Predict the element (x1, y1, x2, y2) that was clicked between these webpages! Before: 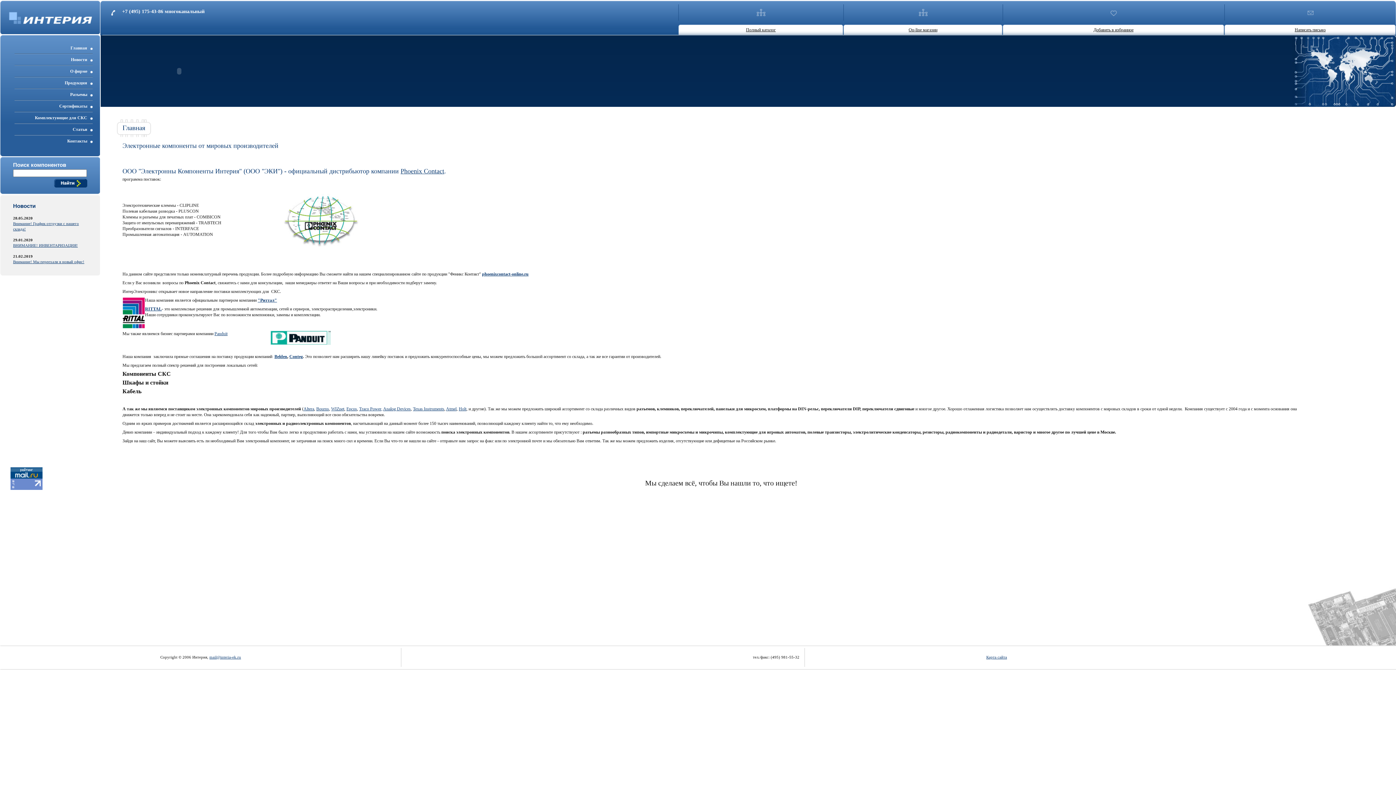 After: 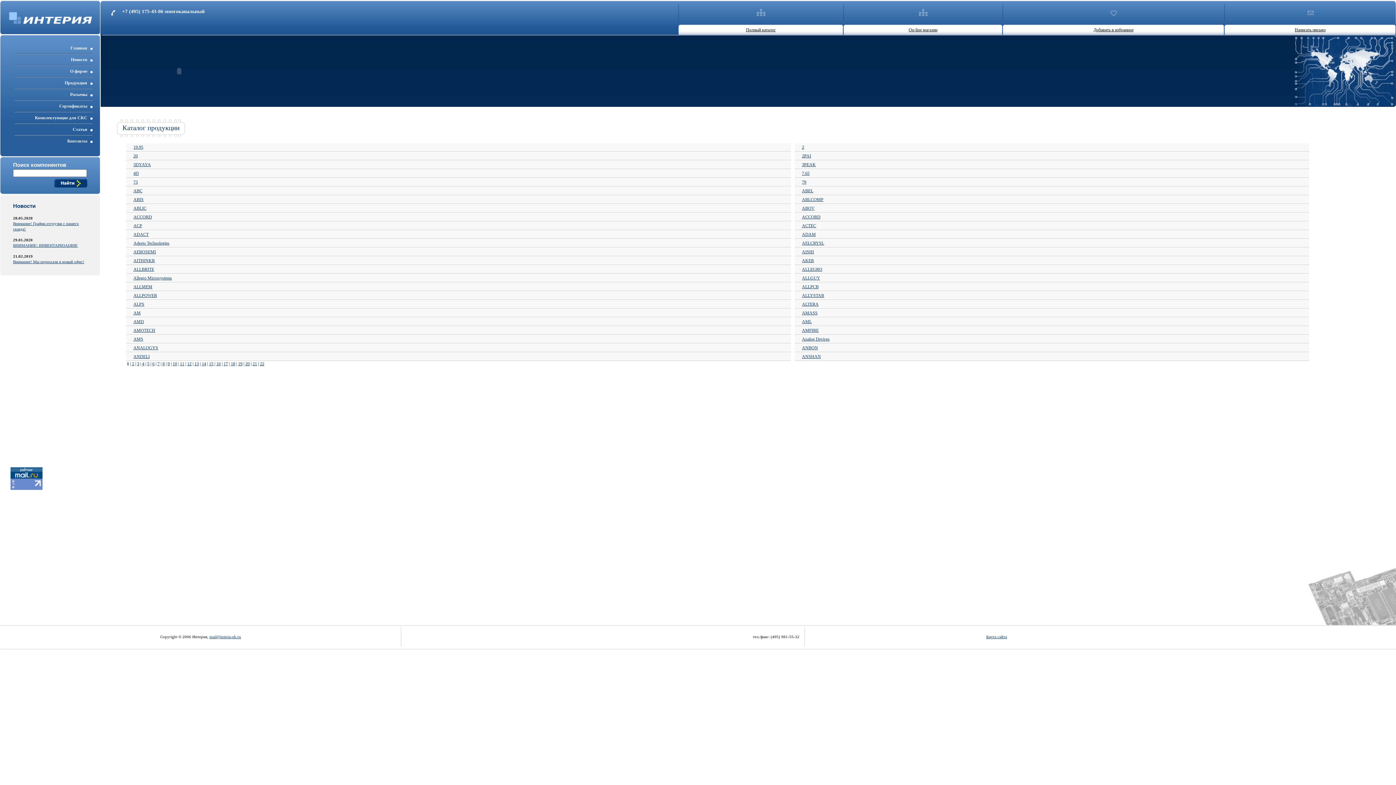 Action: bbox: (757, 12, 765, 17) label: 
